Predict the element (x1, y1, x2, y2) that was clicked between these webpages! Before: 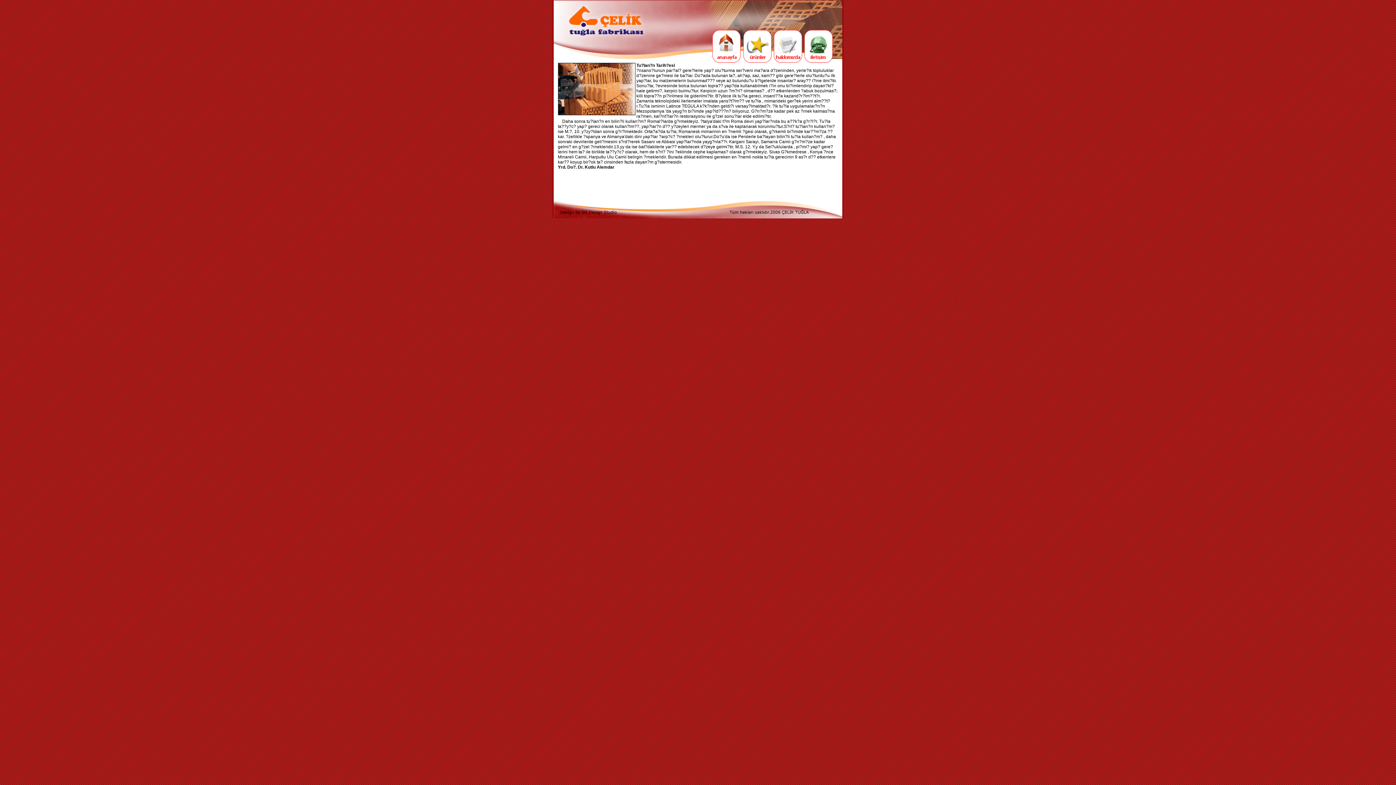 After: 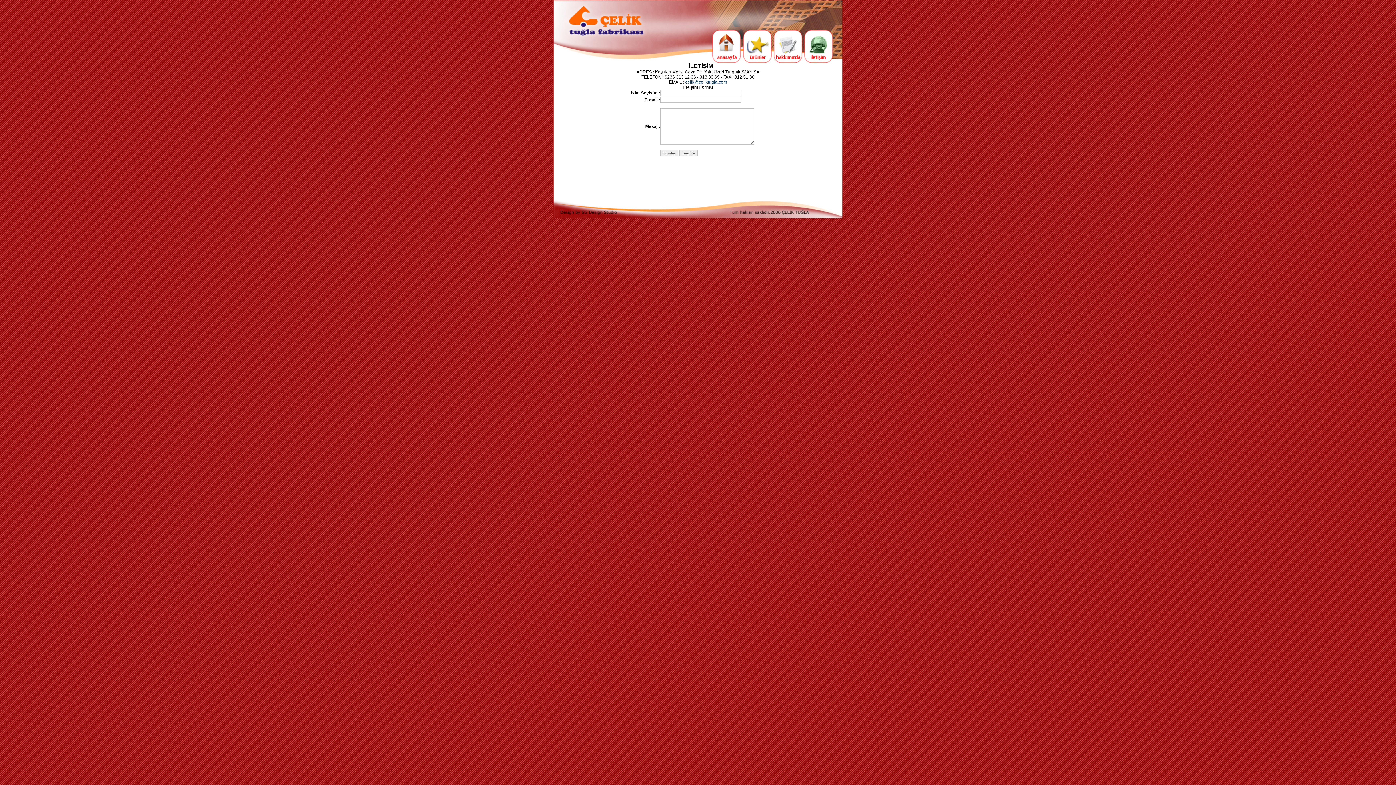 Action: bbox: (804, 58, 832, 64)